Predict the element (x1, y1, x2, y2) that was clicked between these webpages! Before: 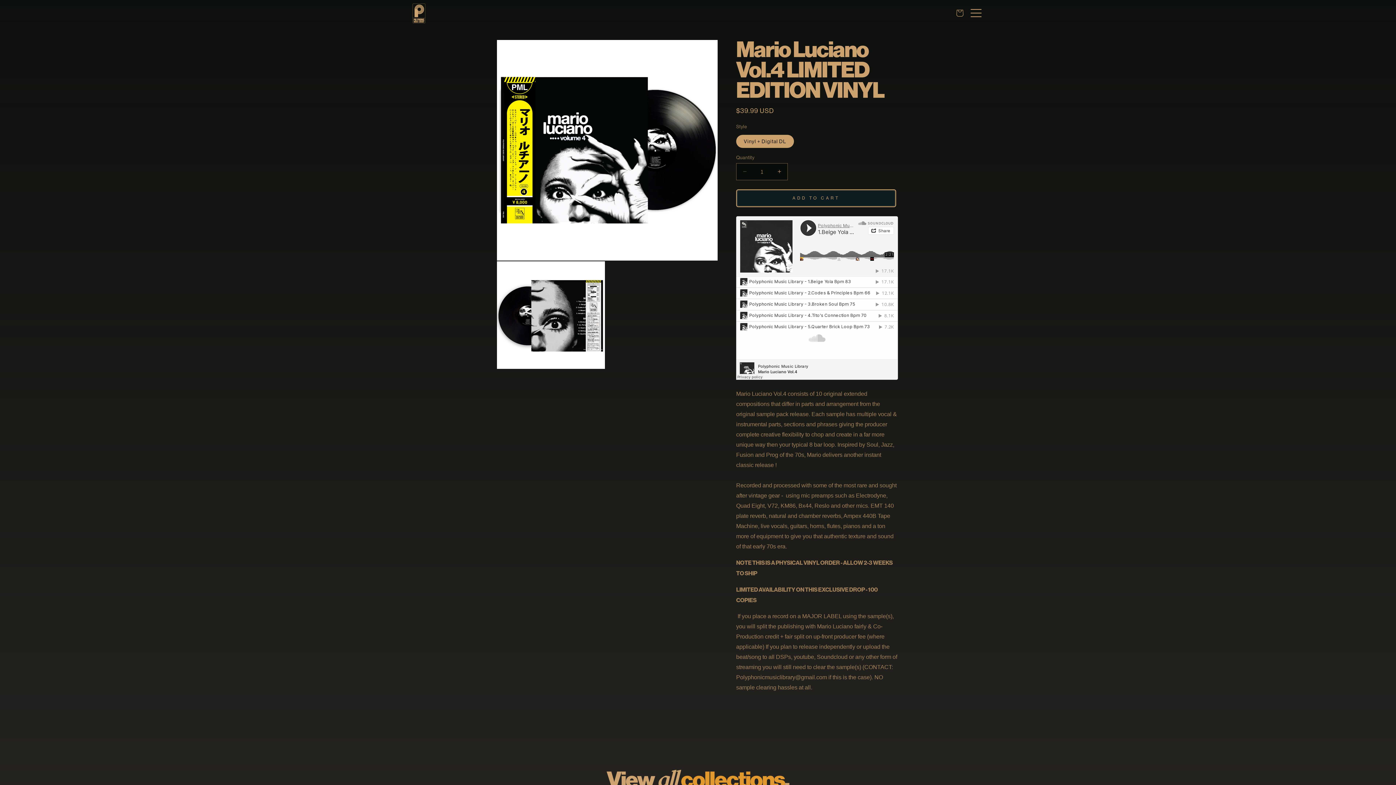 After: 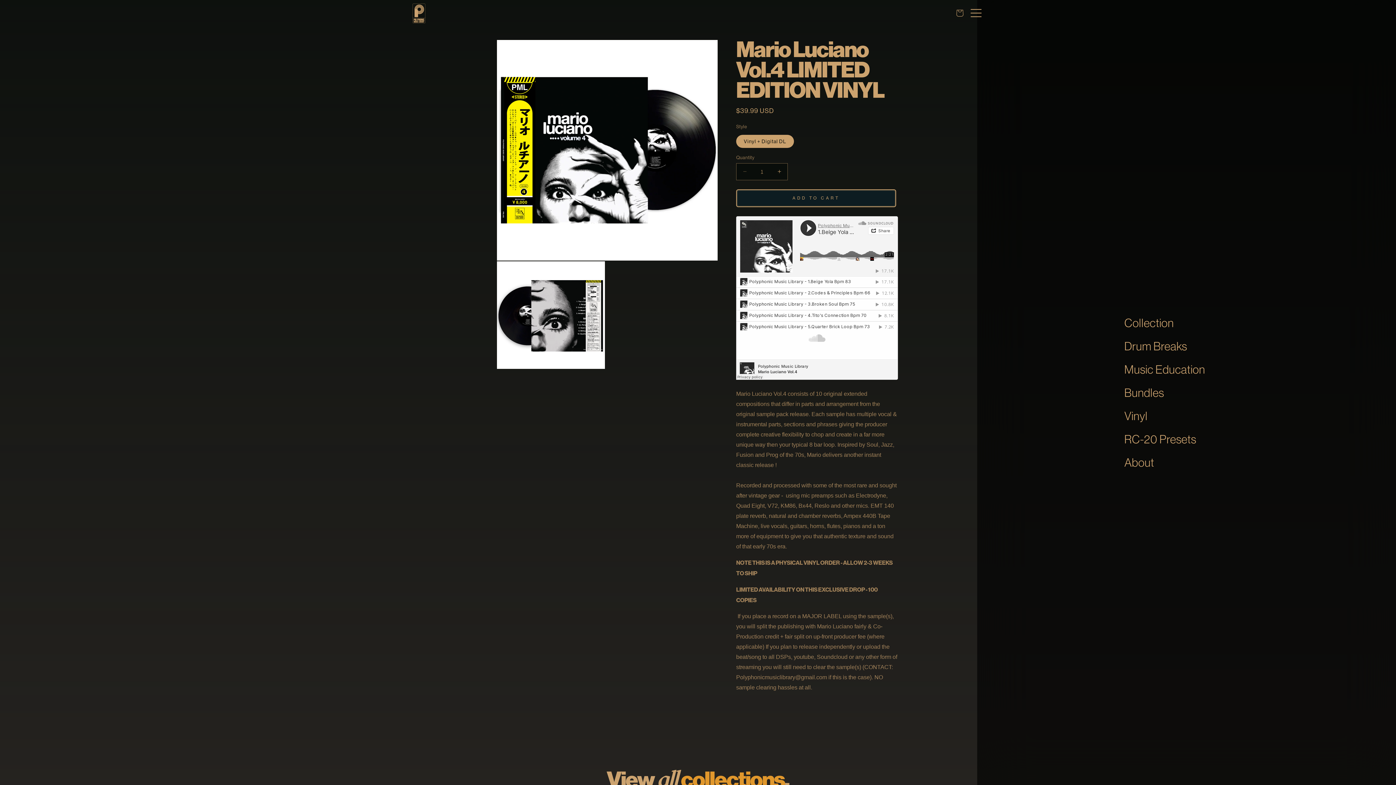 Action: label: menu bbox: (963, 1, 989, 24)